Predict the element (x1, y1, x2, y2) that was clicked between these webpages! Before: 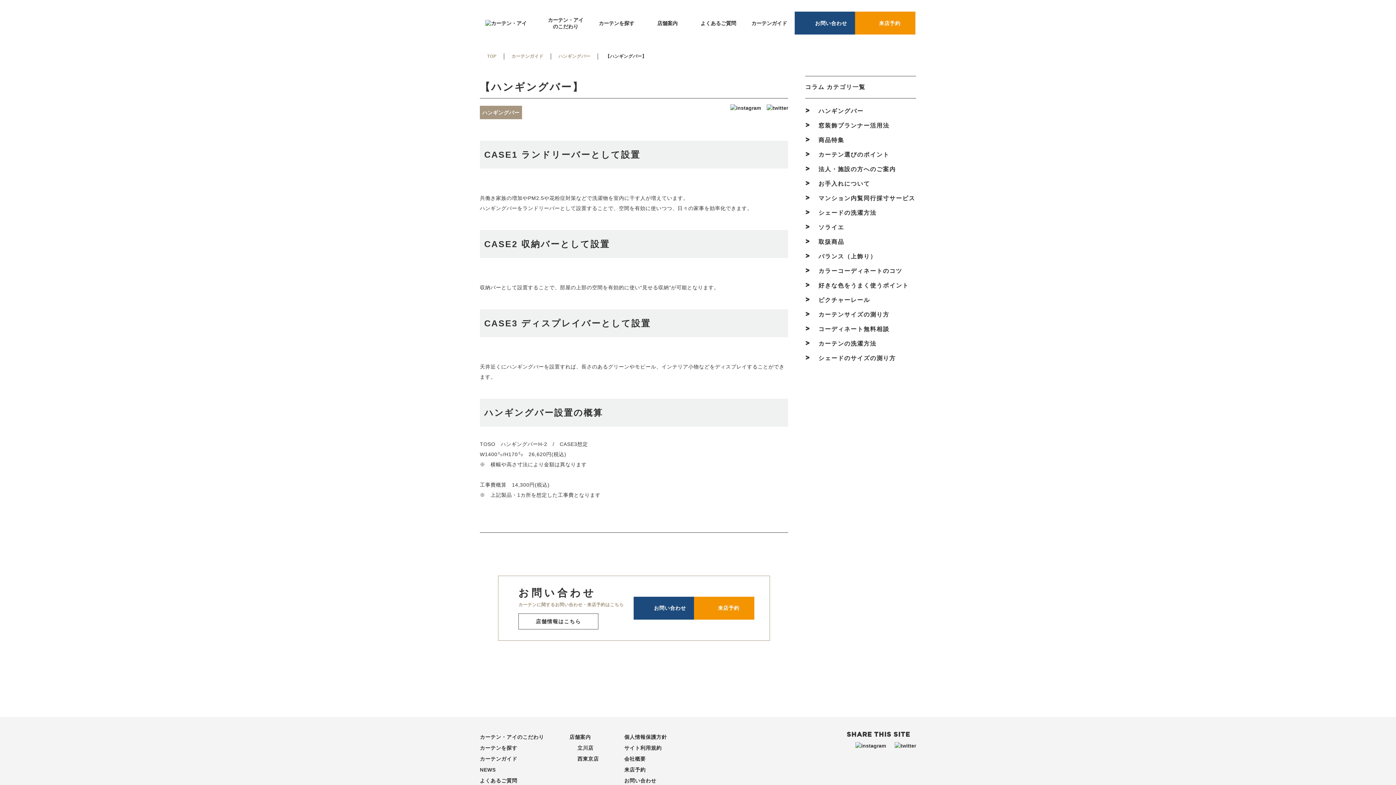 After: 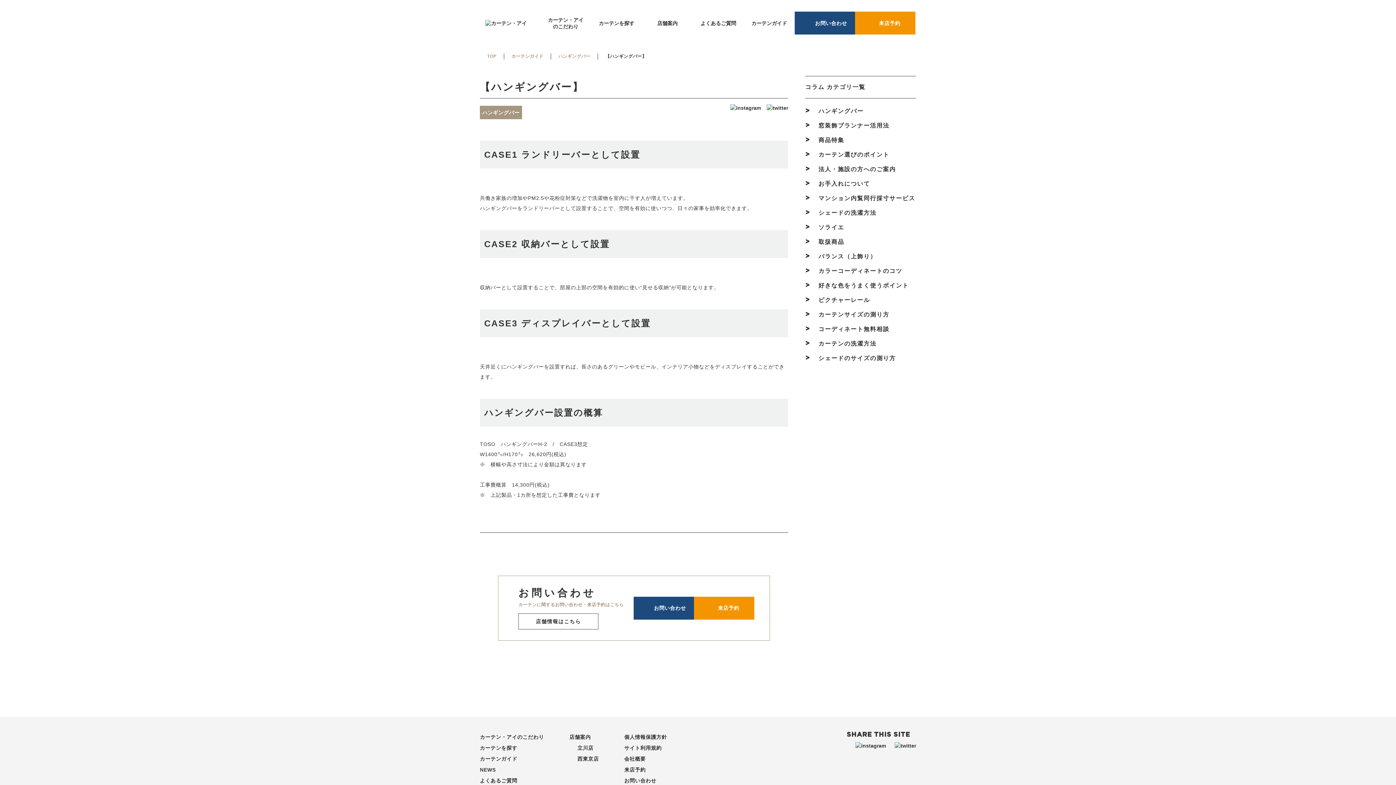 Action: bbox: (766, 104, 788, 111)